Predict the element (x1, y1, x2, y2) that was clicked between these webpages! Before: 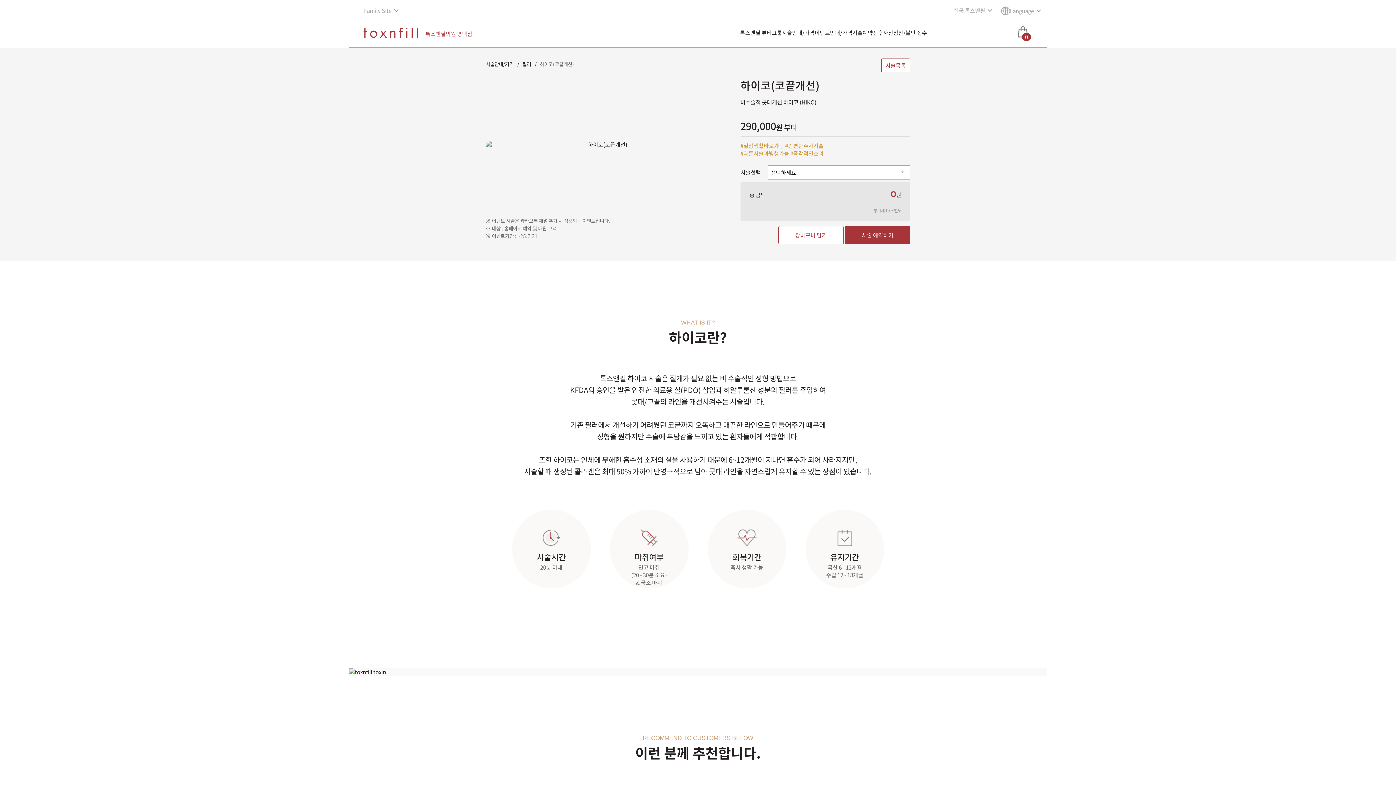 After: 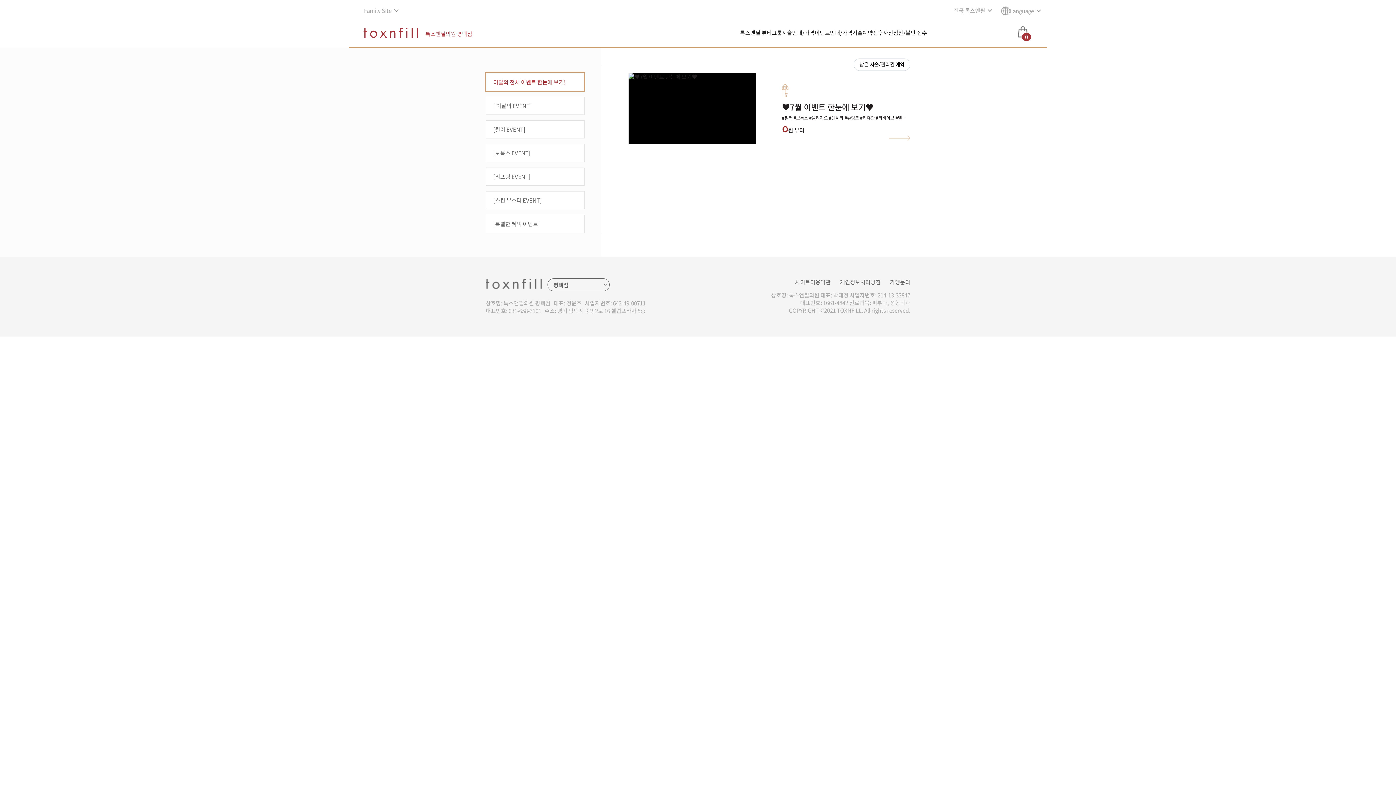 Action: label: 이벤트안내/가격 bbox: (814, 18, 852, 47)